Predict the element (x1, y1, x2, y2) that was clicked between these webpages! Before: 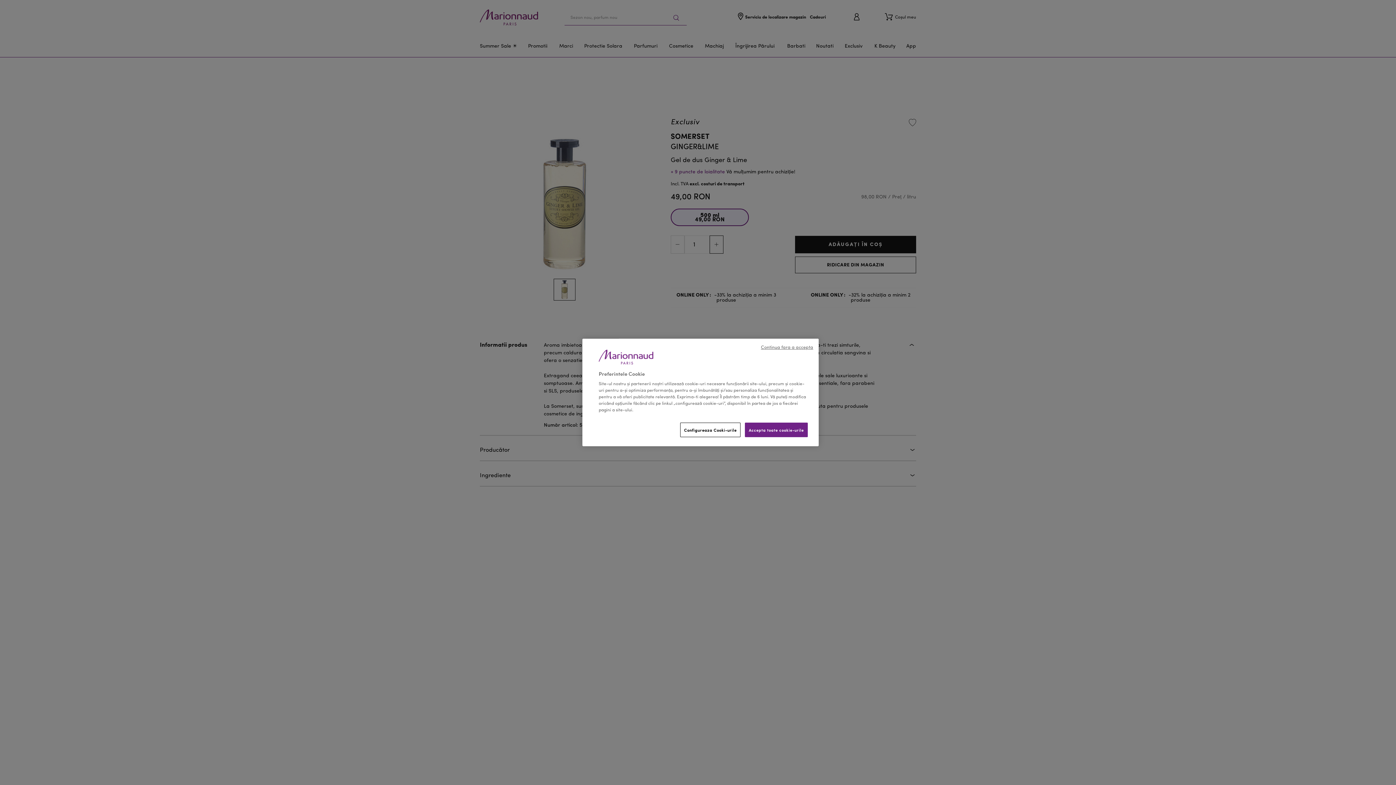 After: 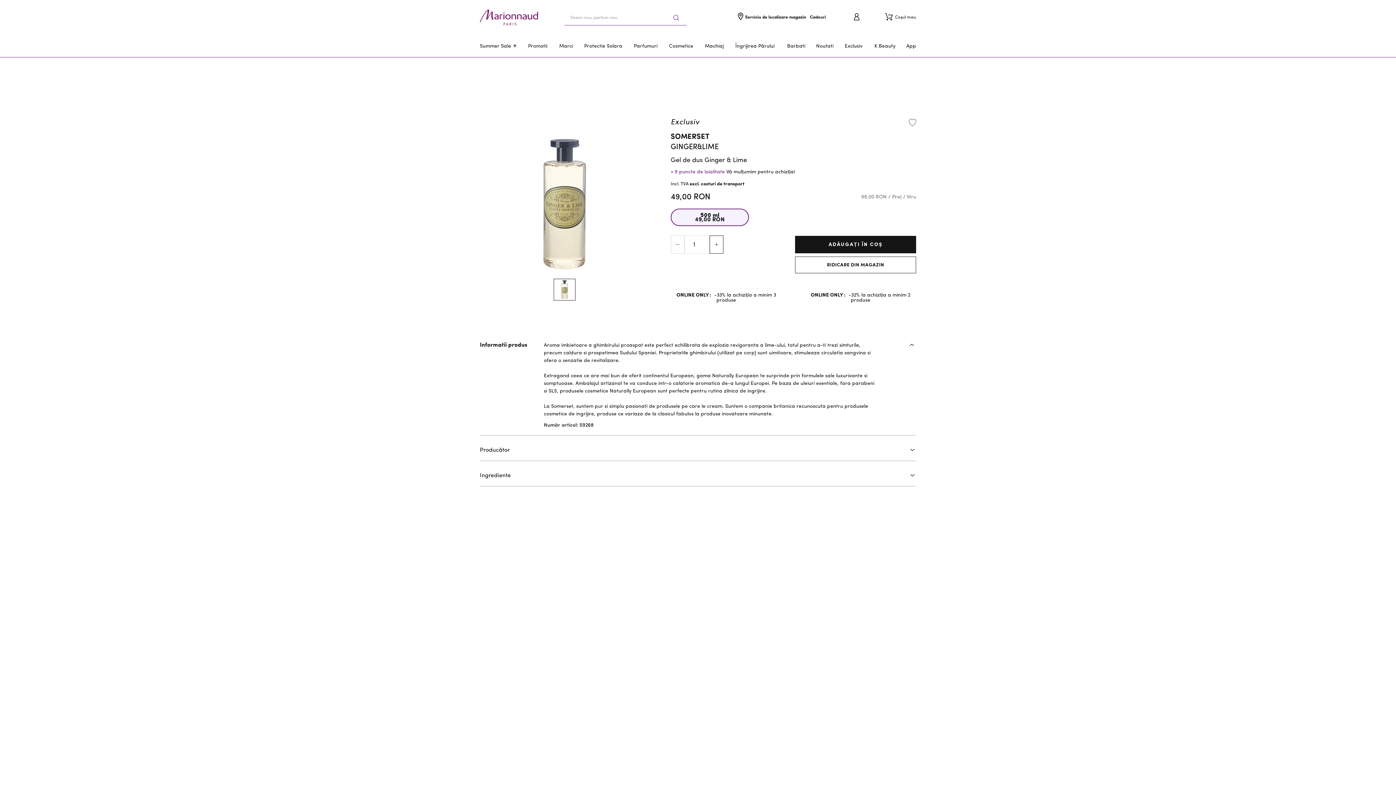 Action: label: Continua fara a accepta bbox: (761, 344, 813, 351)